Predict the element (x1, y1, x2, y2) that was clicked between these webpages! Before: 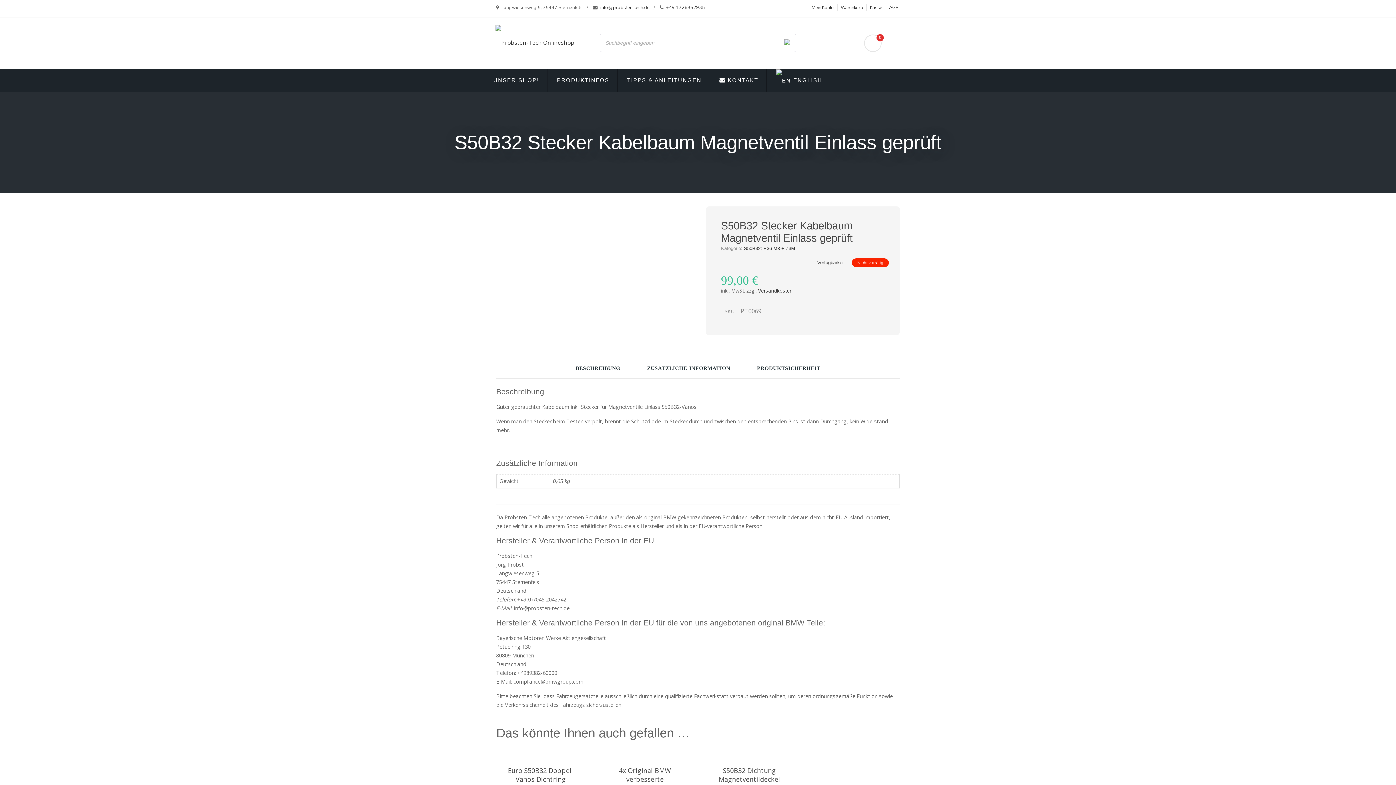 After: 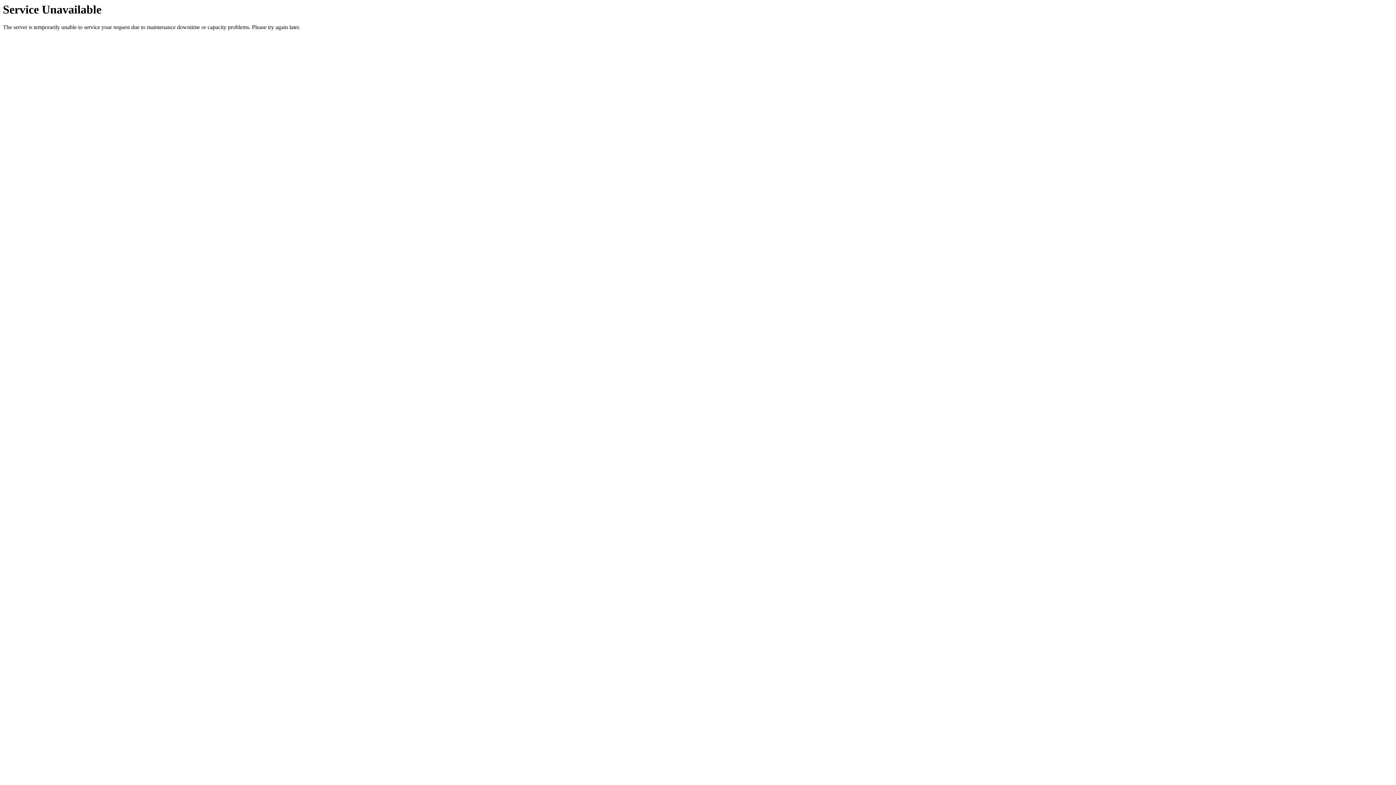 Action: bbox: (744, 245, 795, 251) label: S50B32: E36 M3 + Z3M